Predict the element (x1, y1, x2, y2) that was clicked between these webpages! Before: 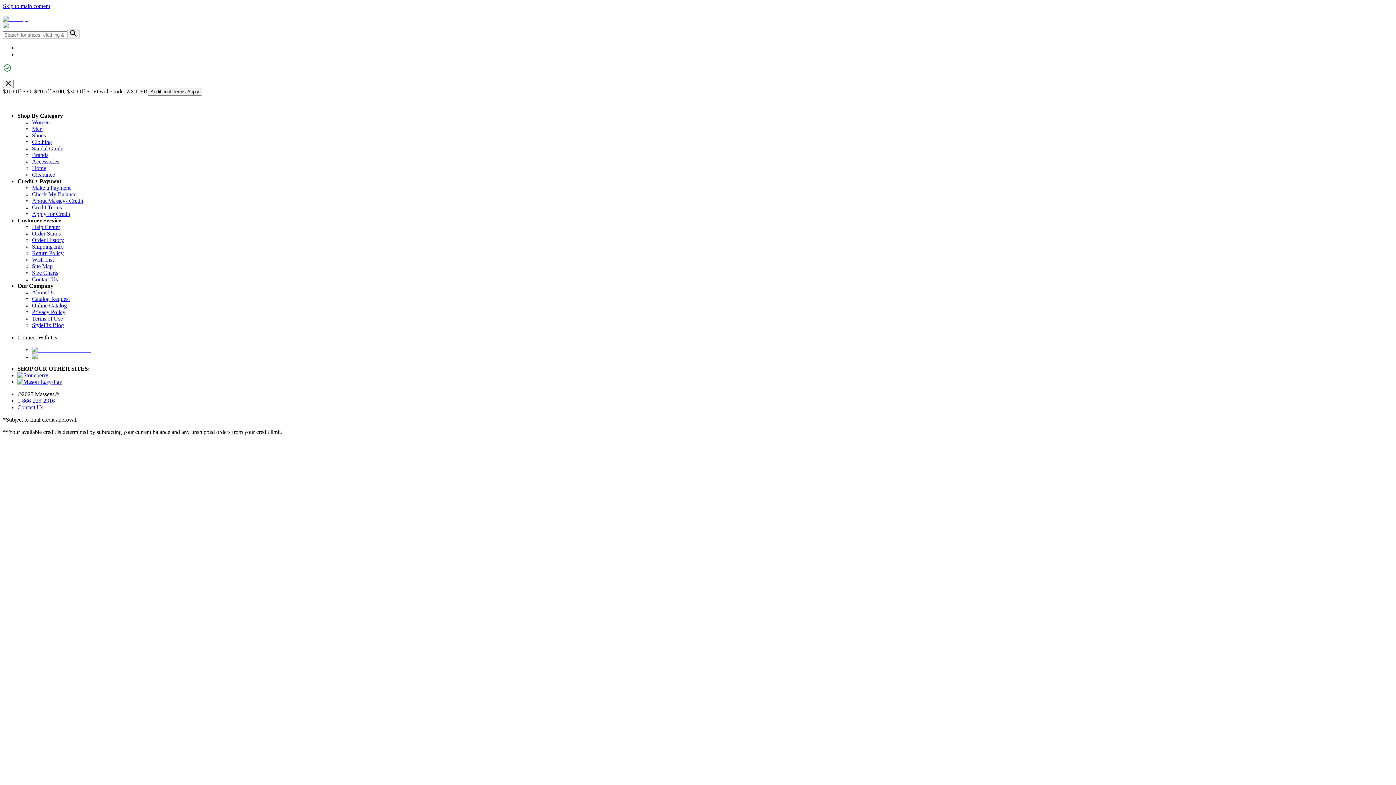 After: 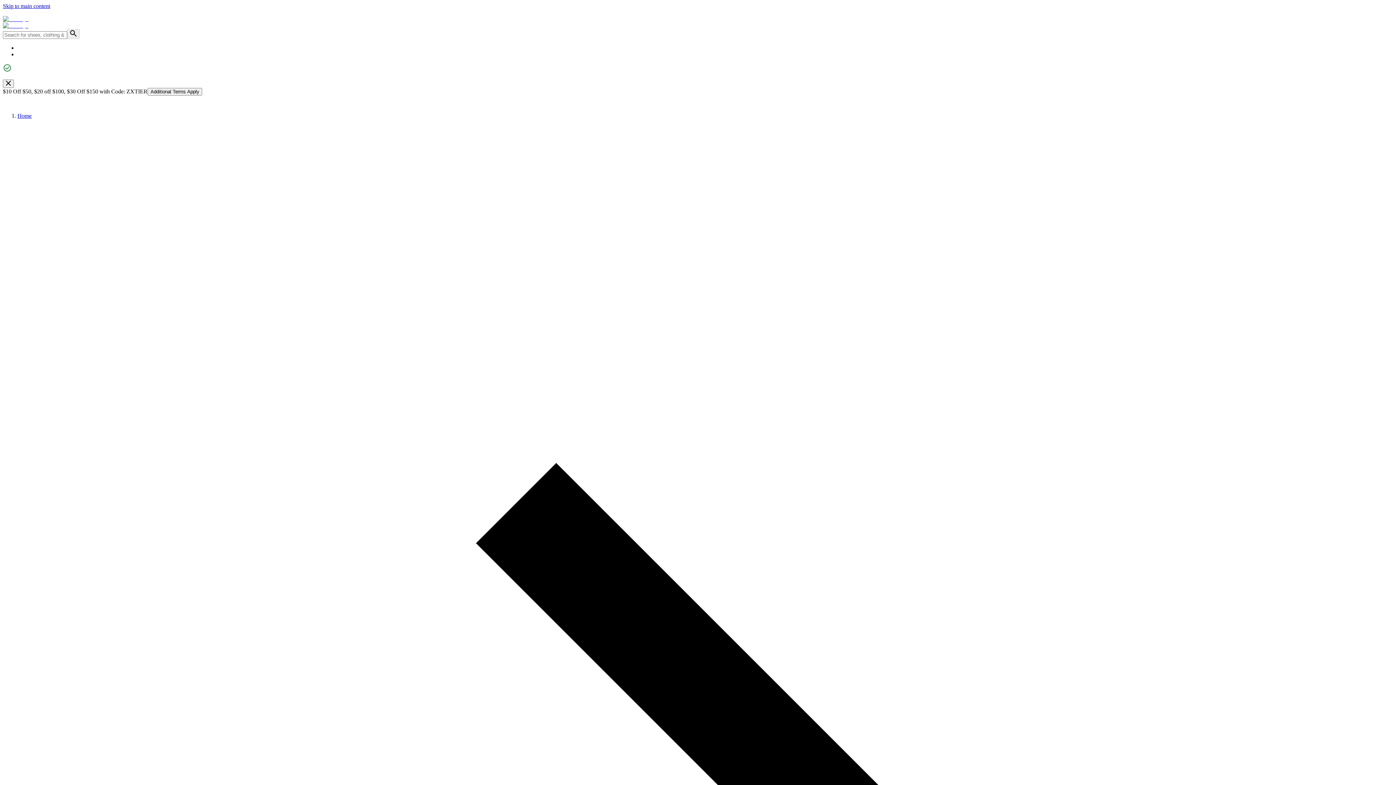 Action: label: Brands bbox: (32, 152, 48, 158)